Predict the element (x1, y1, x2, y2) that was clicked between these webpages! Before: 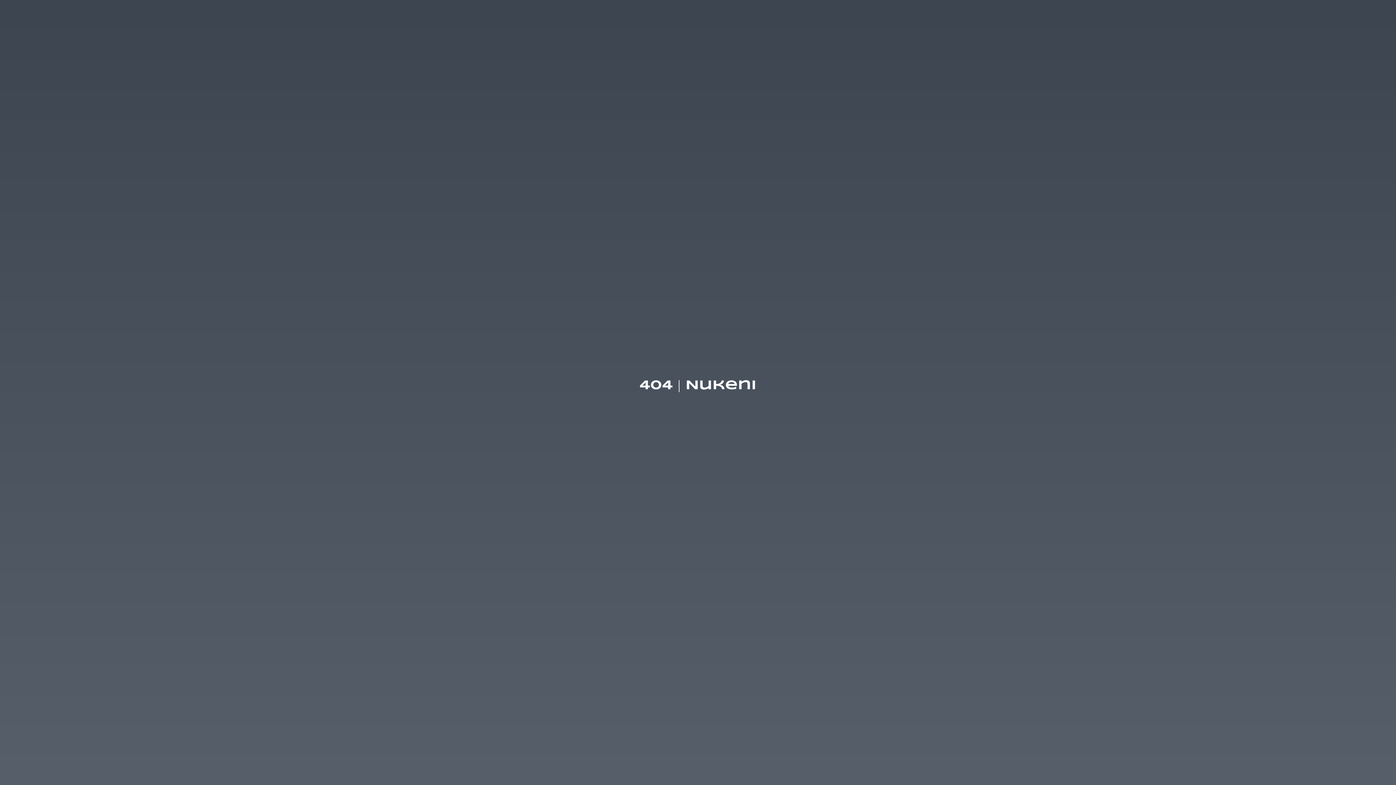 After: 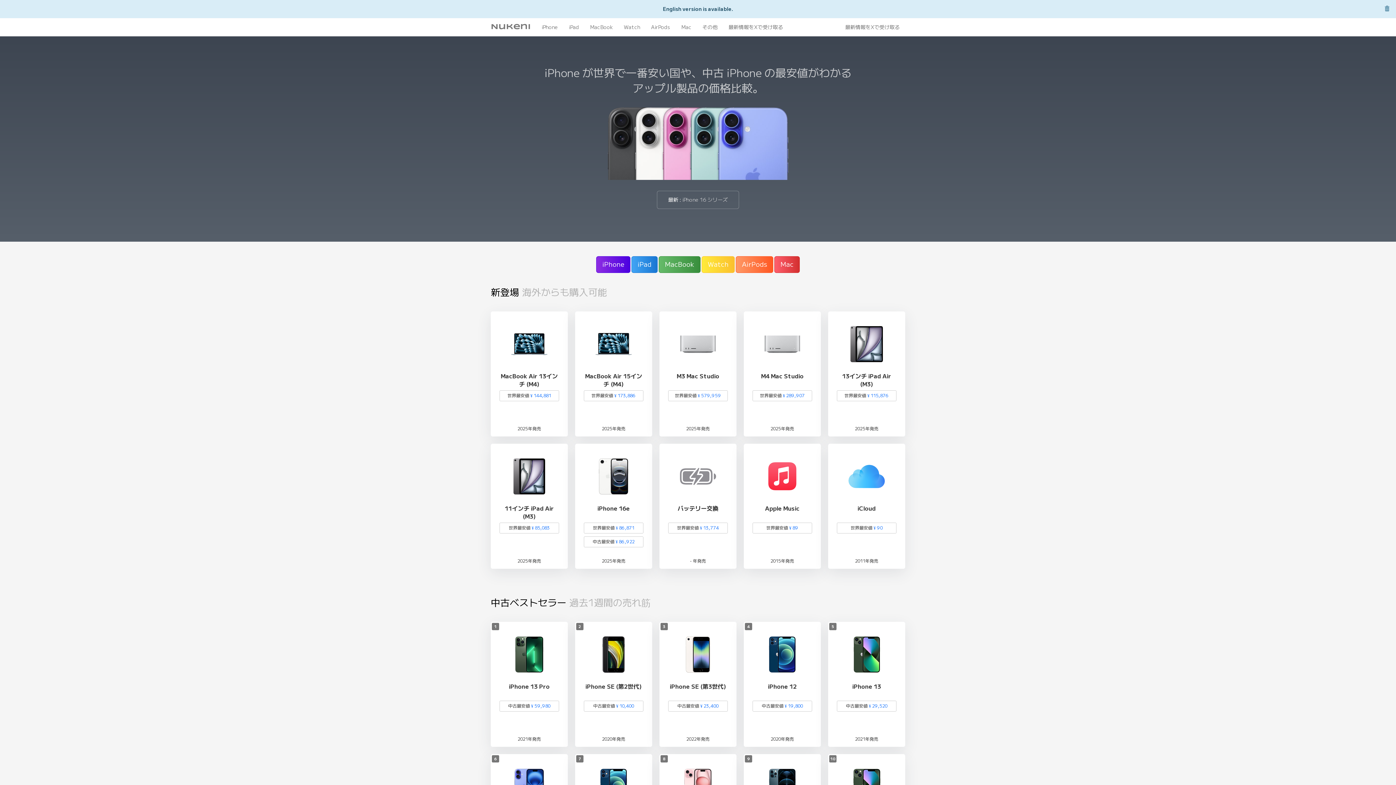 Action: label: 404 | Nukeni bbox: (639, 379, 756, 392)